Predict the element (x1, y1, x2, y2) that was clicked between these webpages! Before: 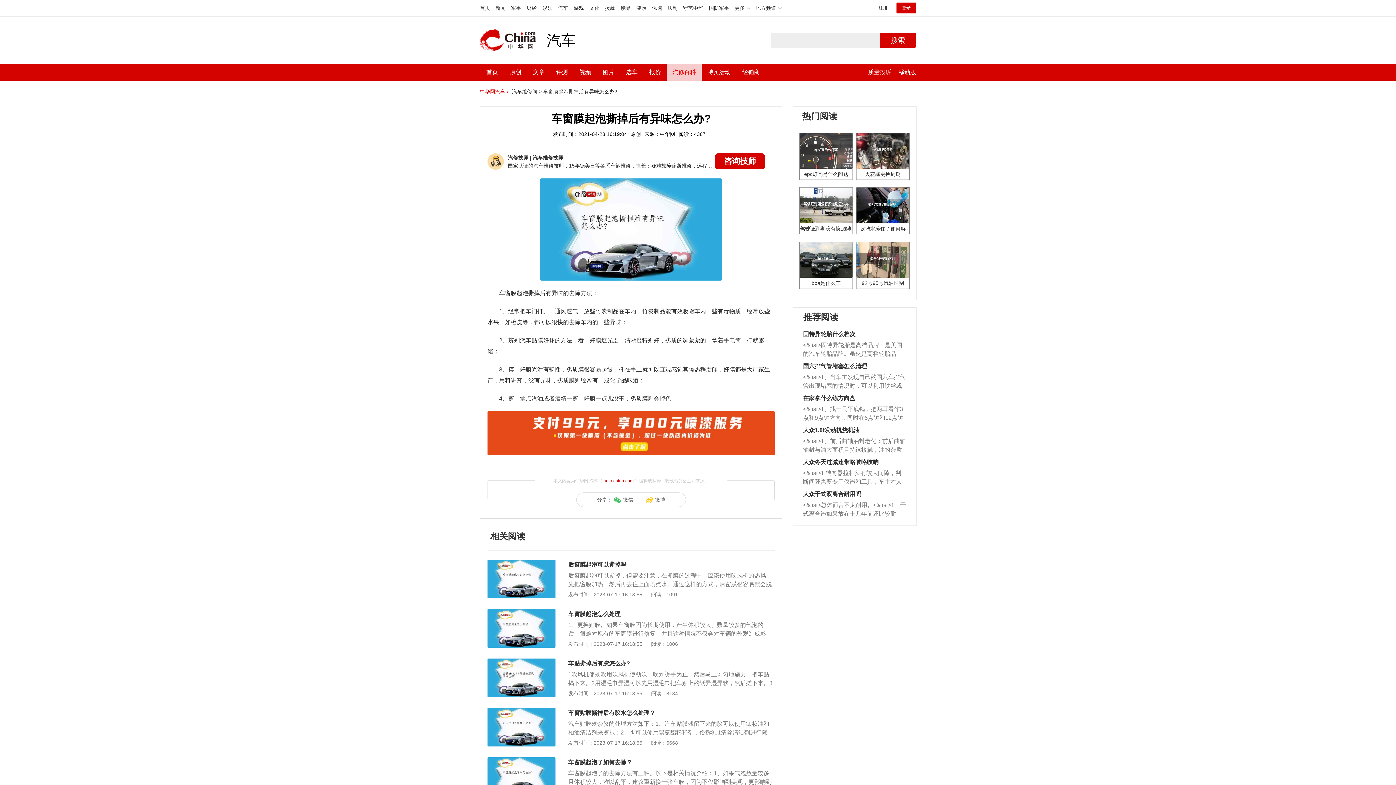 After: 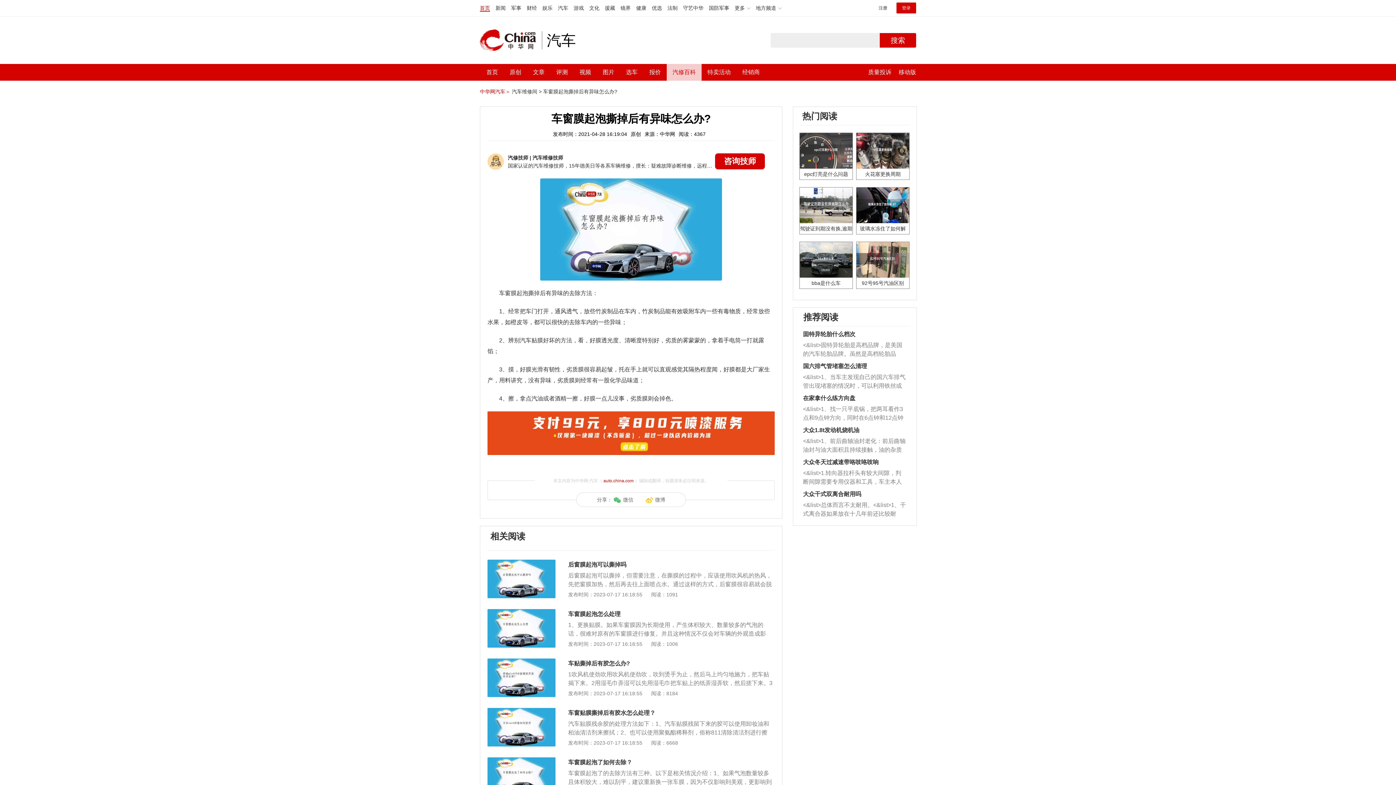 Action: label: 首页 bbox: (480, 5, 490, 10)